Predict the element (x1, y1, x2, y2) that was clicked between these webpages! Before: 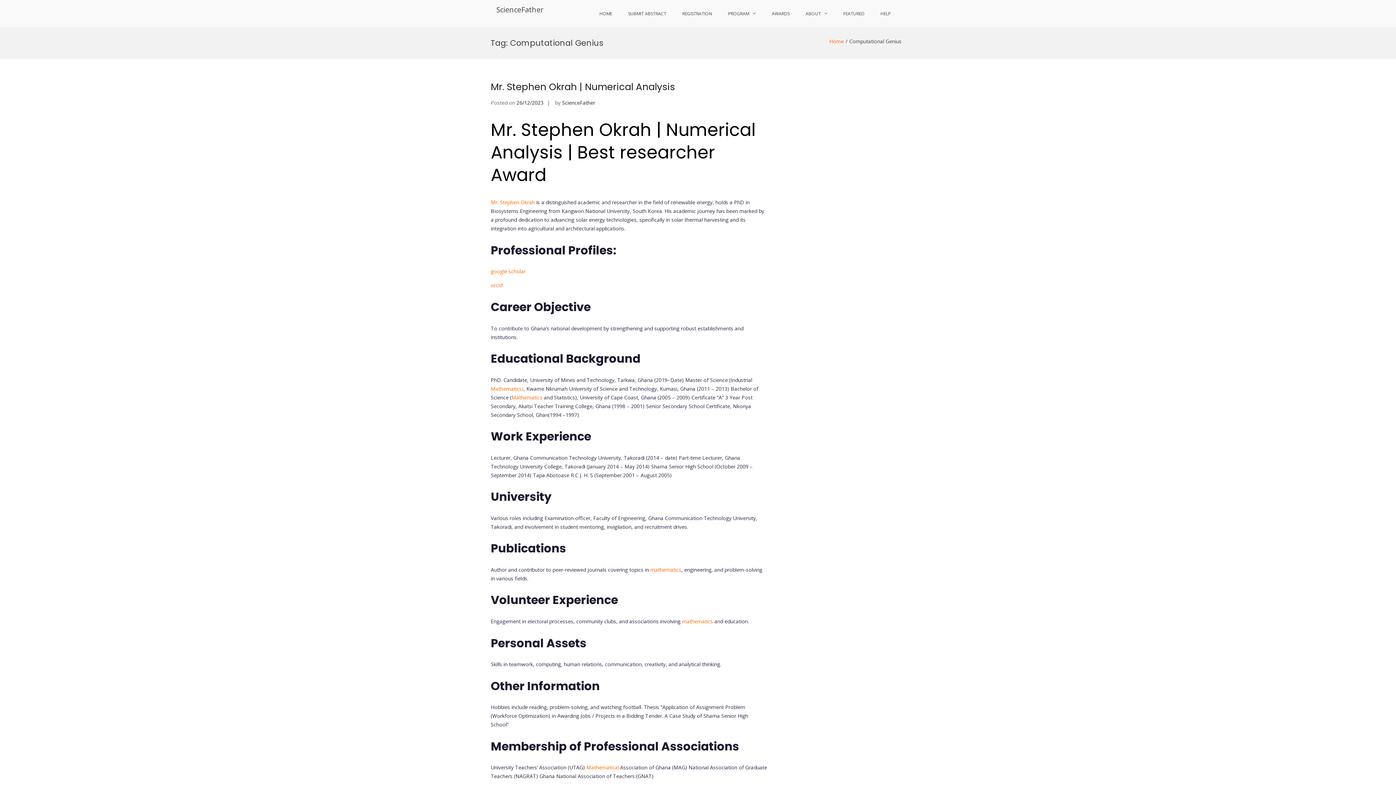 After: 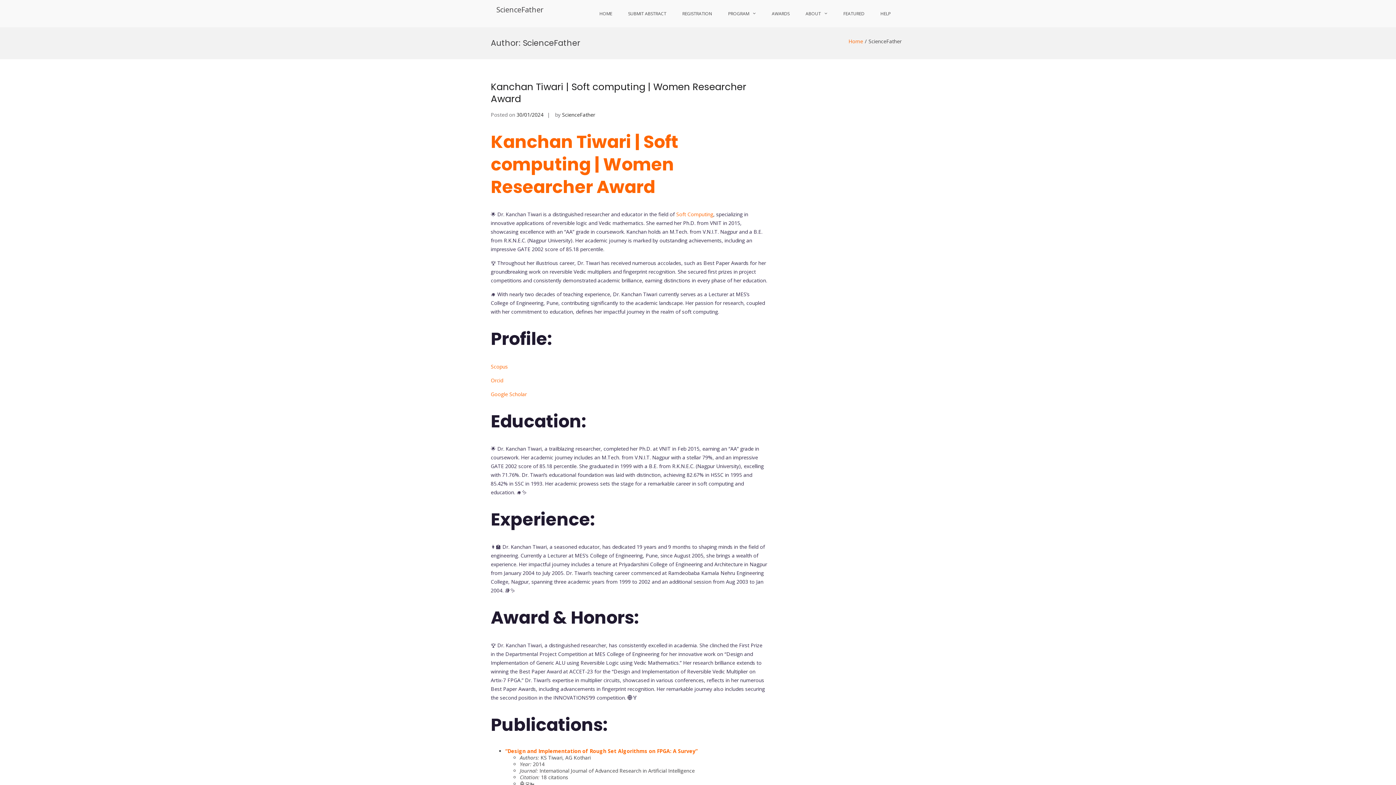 Action: label: ScienceFather bbox: (562, 99, 595, 106)